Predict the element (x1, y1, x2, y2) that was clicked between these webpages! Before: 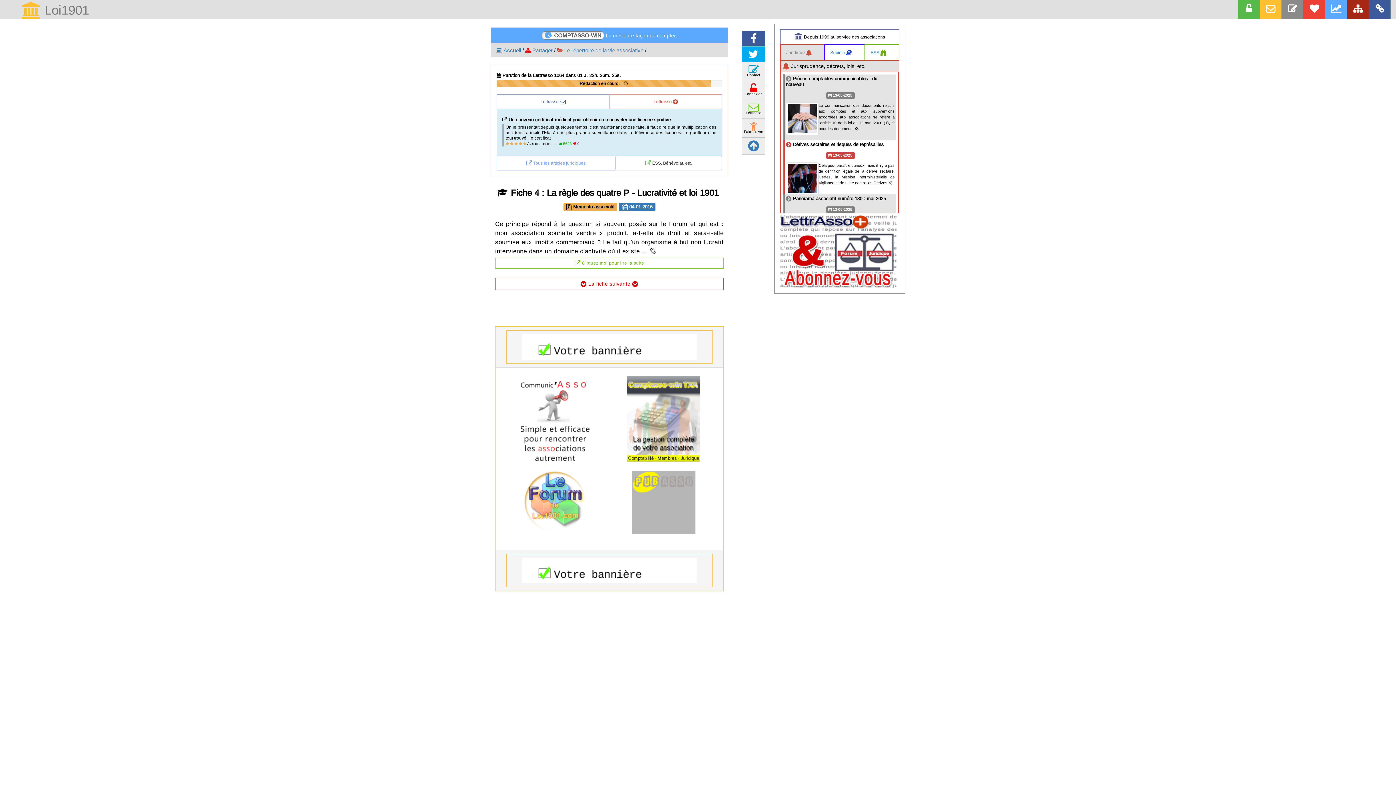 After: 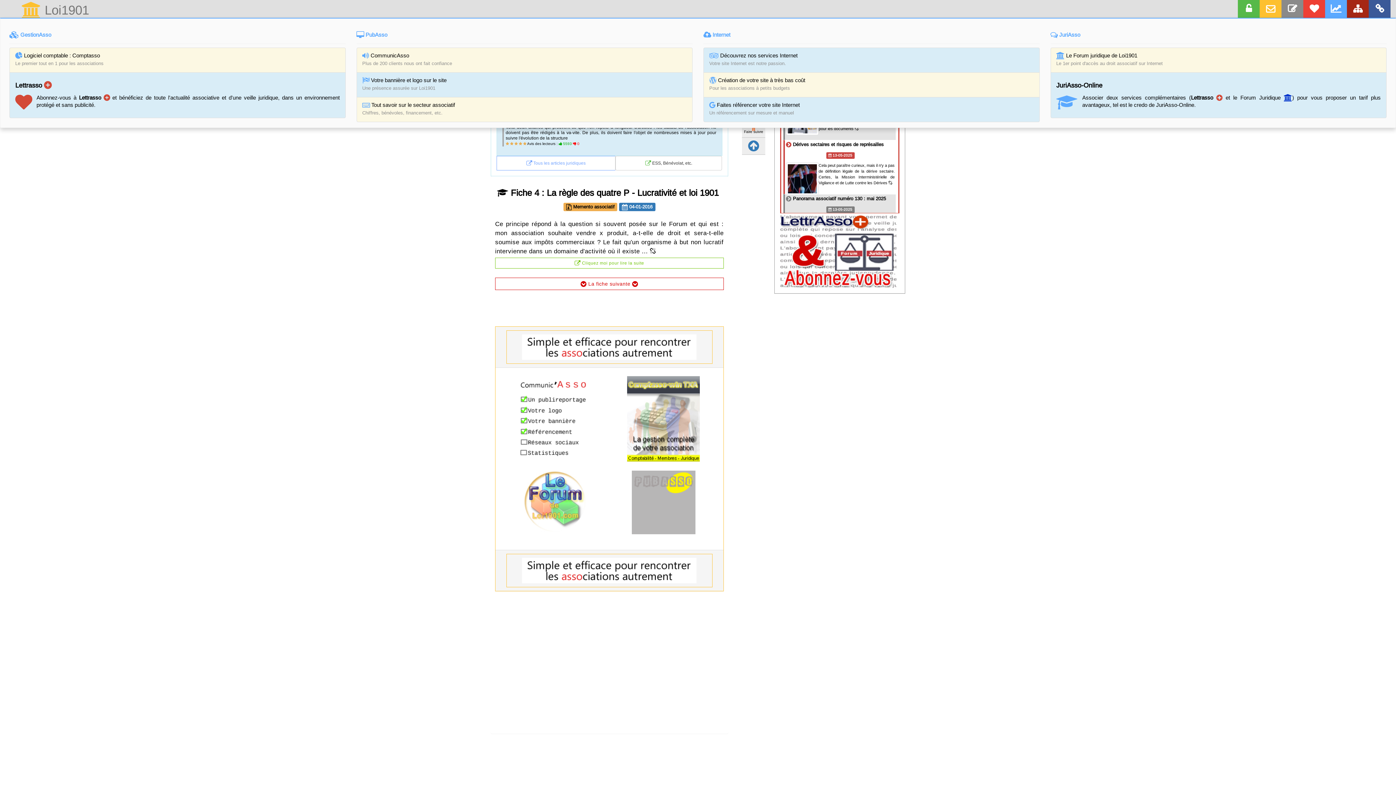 Action: bbox: (1325, 0, 1347, 18)